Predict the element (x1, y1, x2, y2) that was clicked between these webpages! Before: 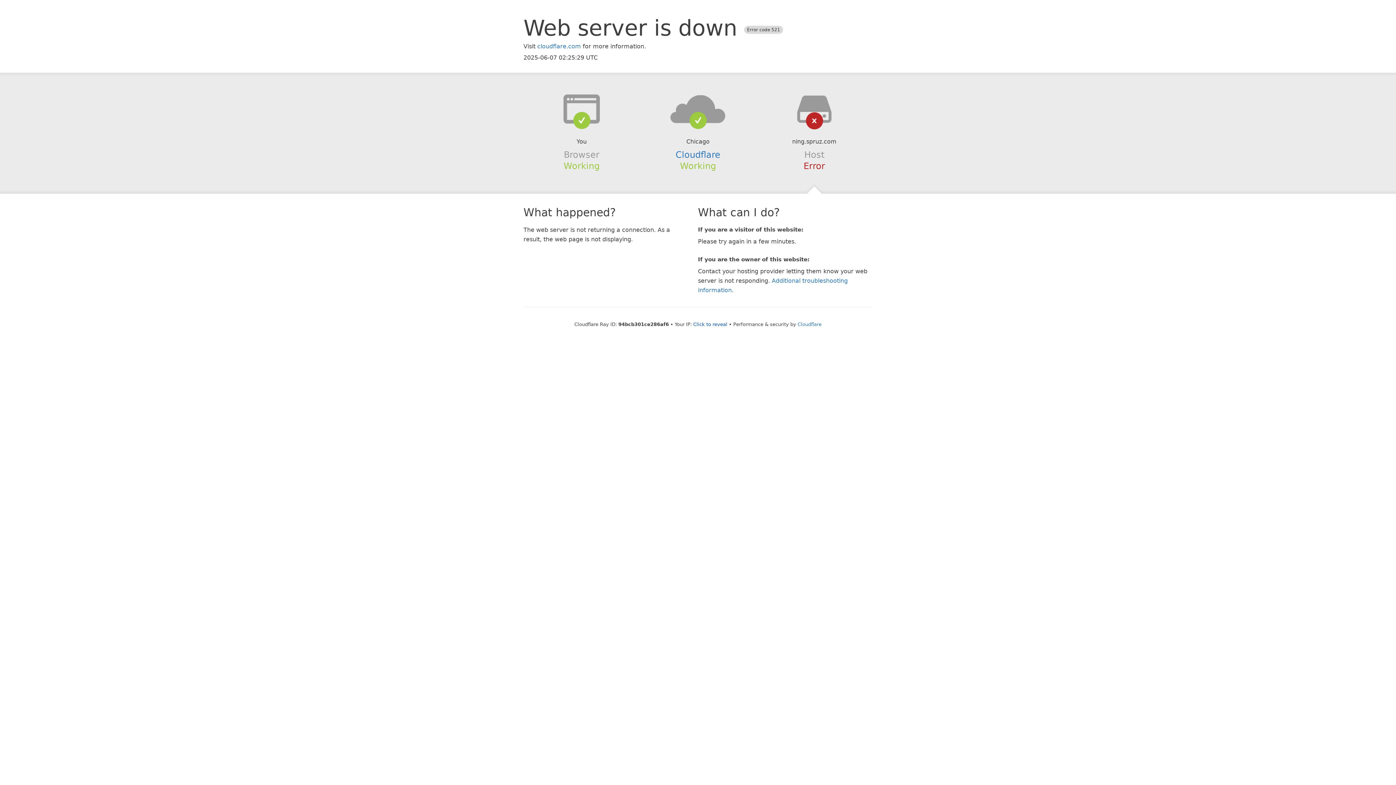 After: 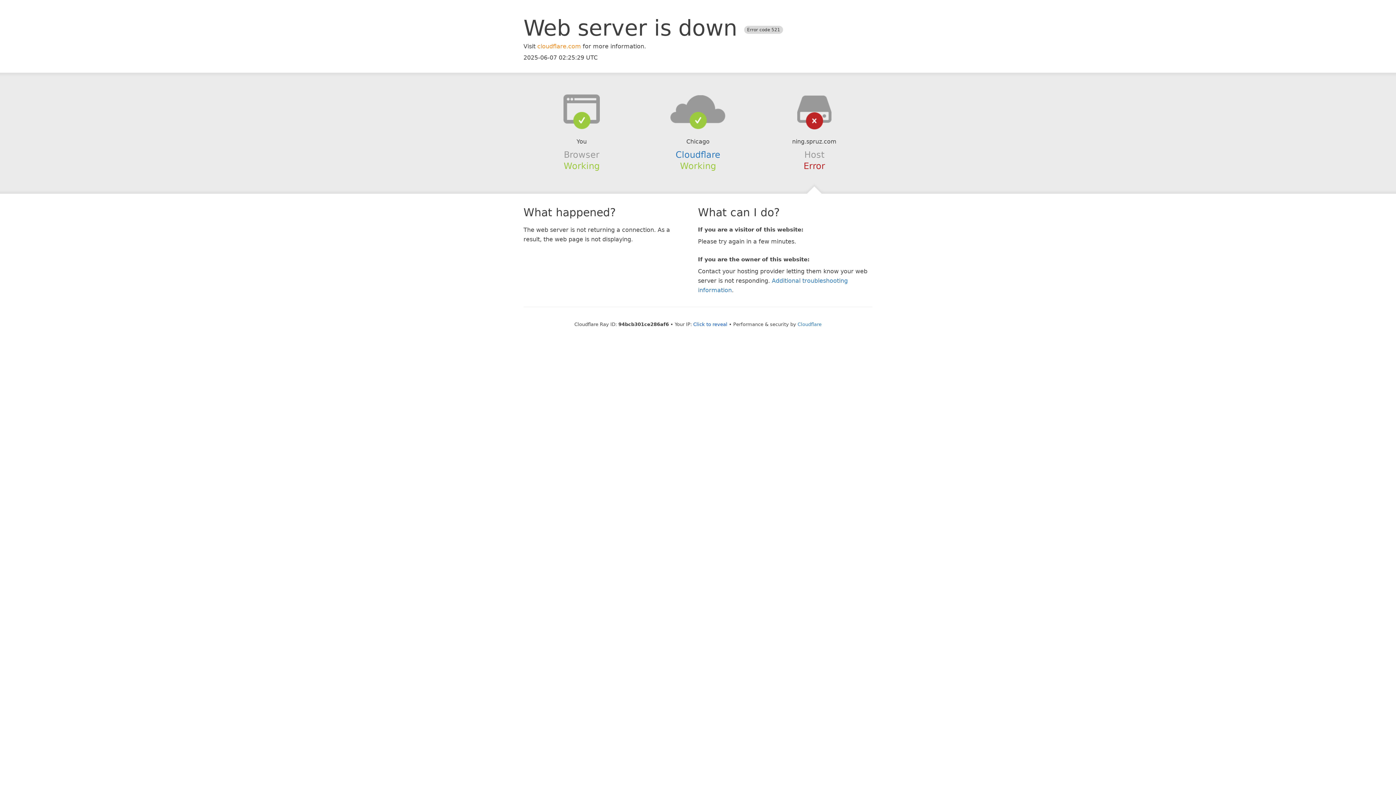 Action: label: cloudflare.com bbox: (537, 42, 581, 49)